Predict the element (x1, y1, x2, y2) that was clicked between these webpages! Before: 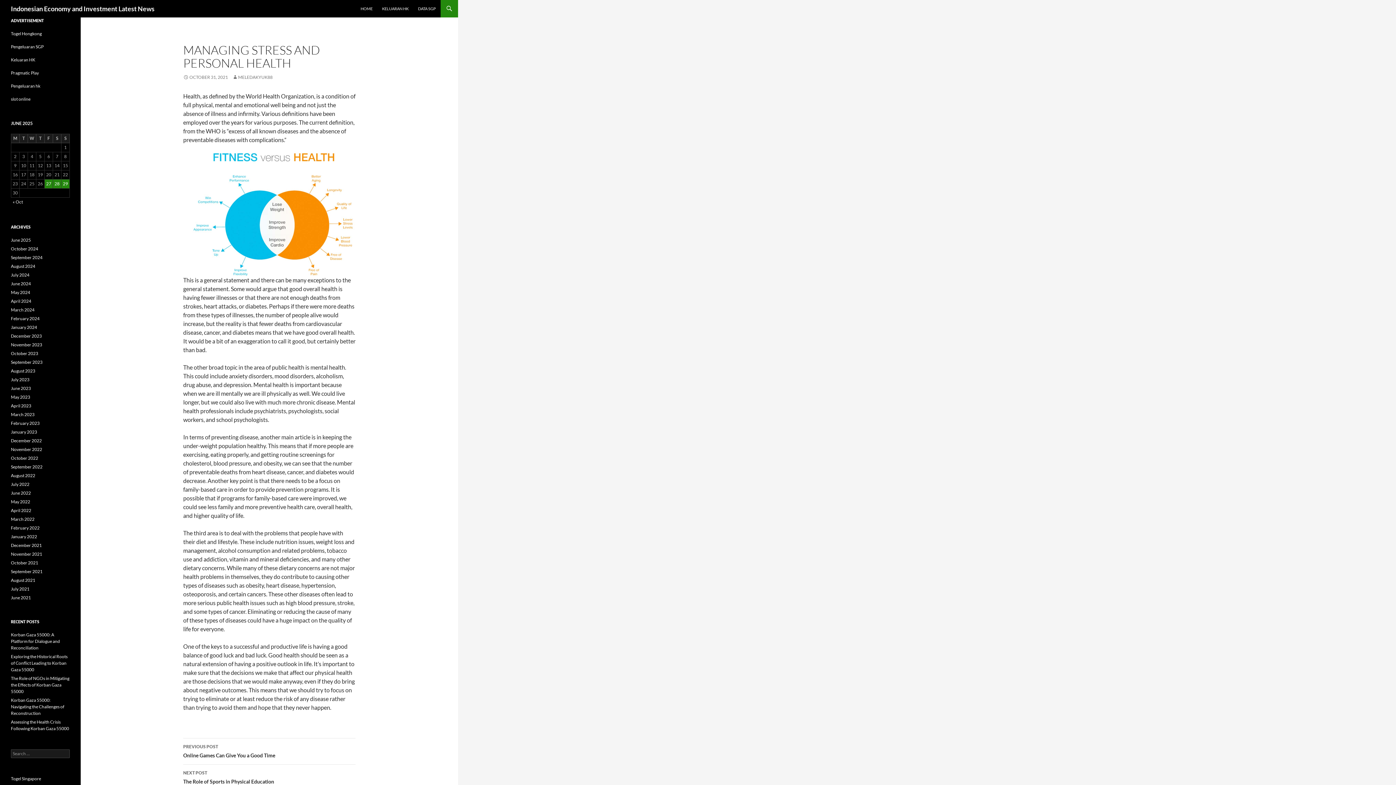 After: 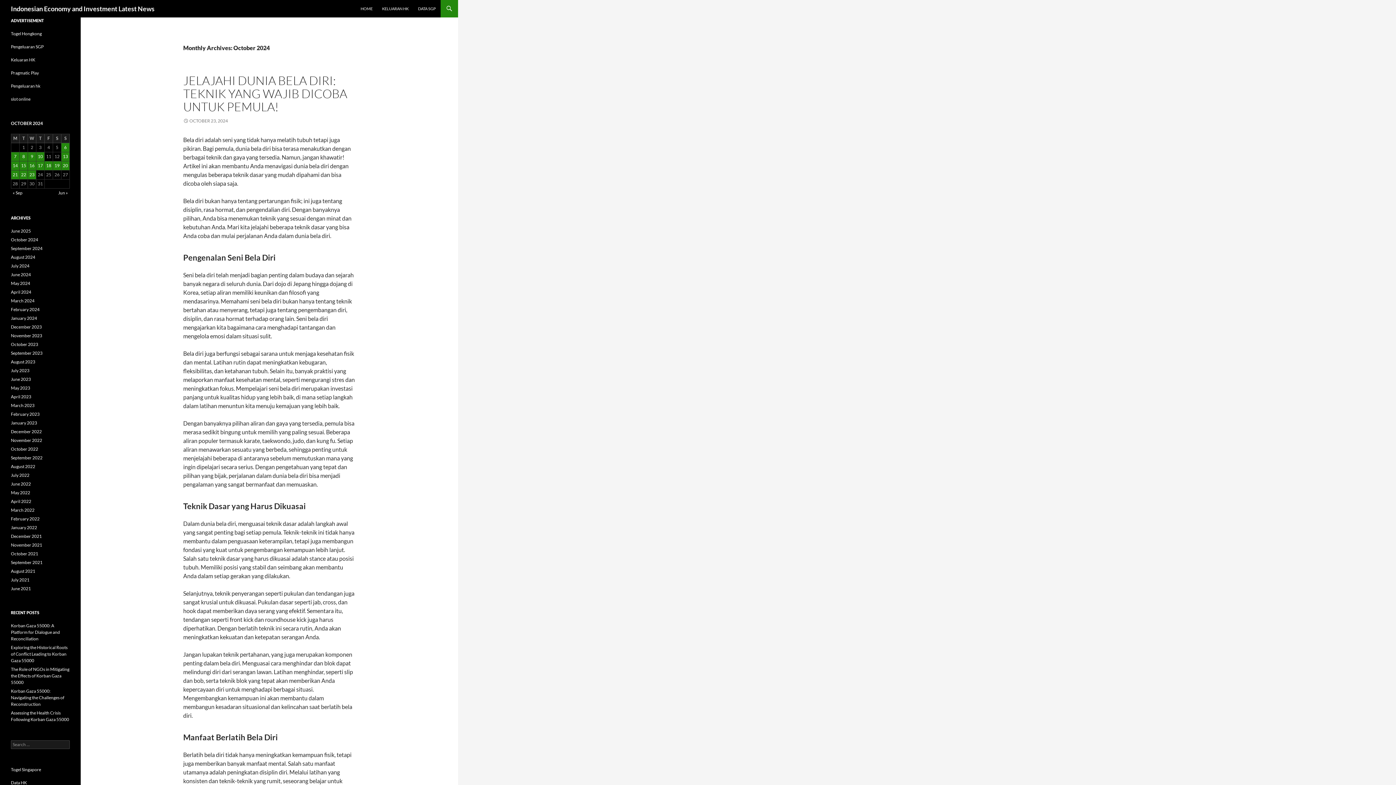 Action: bbox: (10, 246, 38, 251) label: October 2024